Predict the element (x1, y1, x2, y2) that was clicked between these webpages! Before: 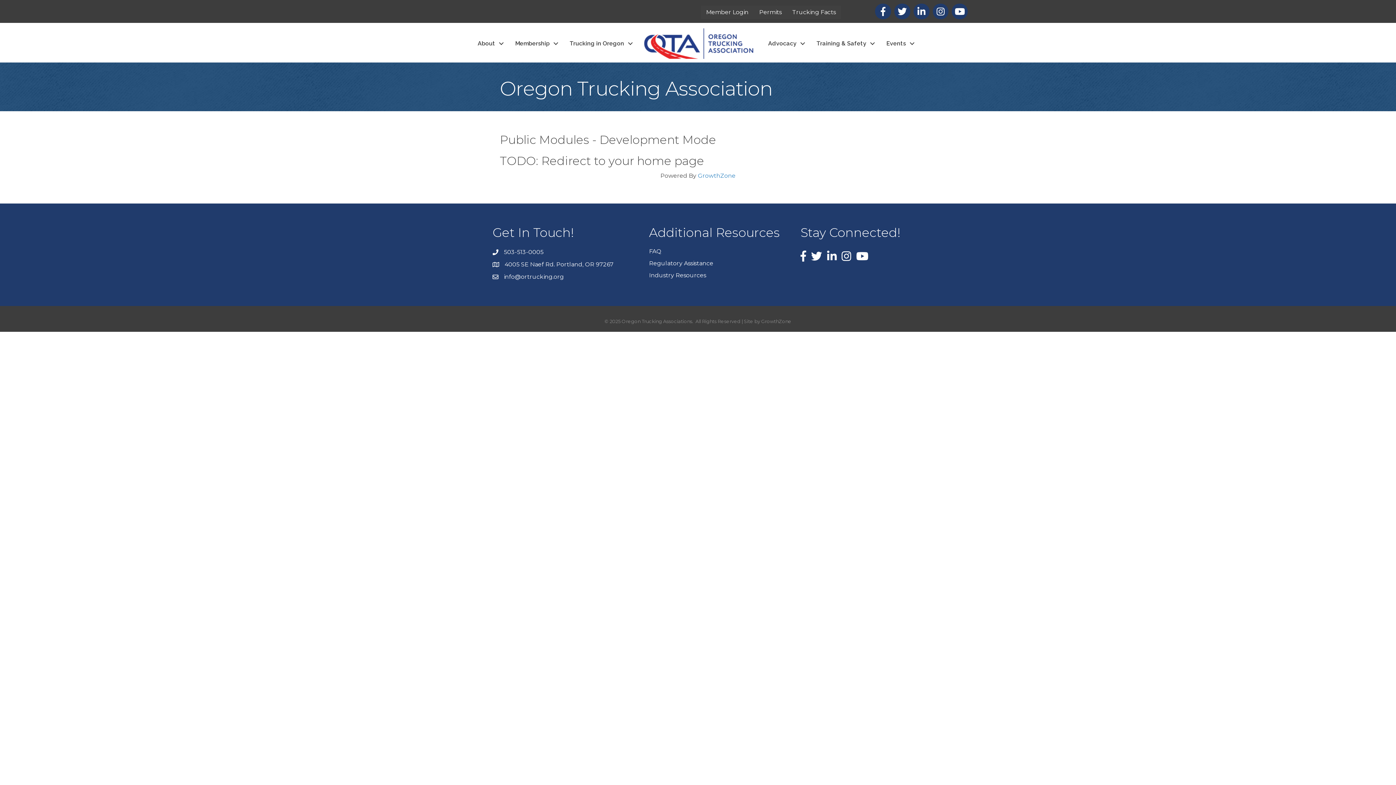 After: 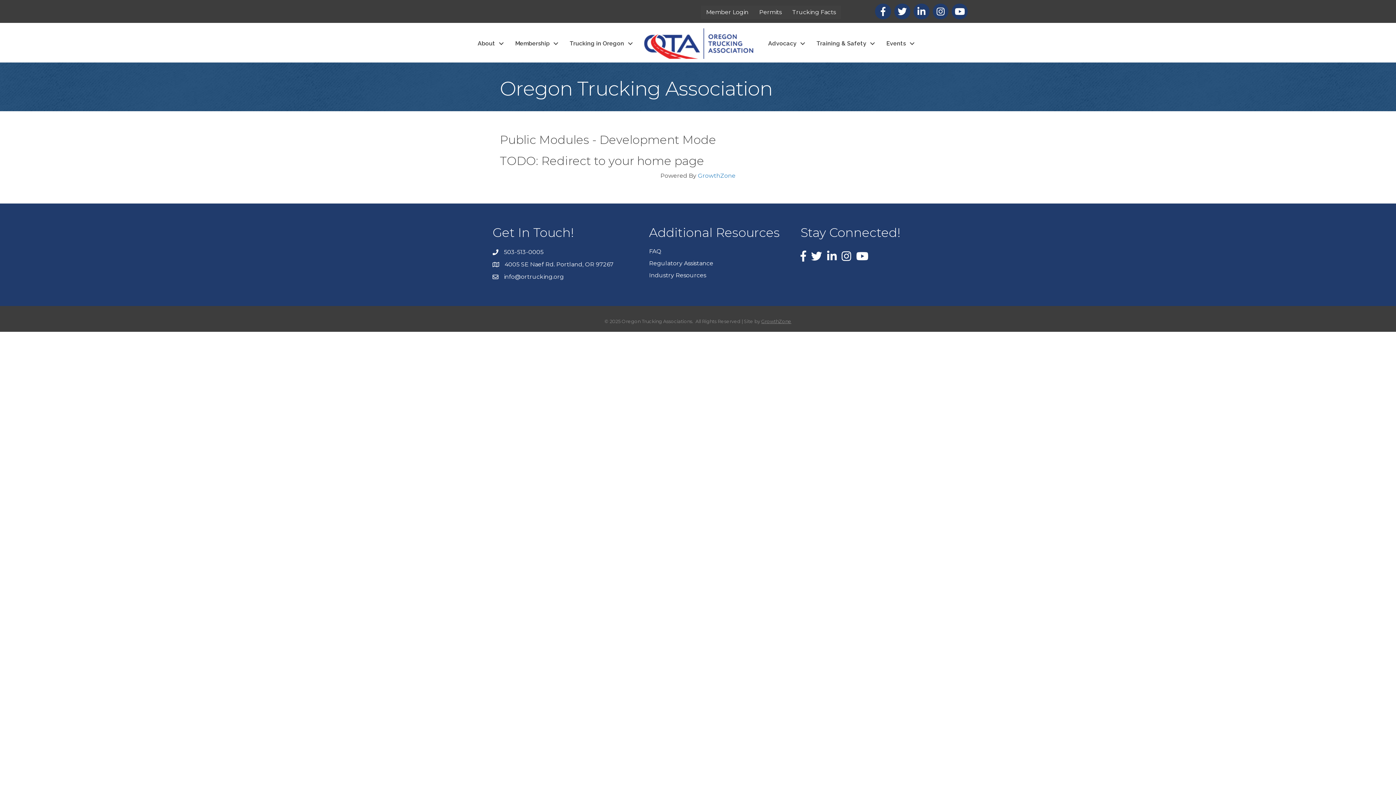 Action: bbox: (761, 318, 791, 324) label: GrowthZone